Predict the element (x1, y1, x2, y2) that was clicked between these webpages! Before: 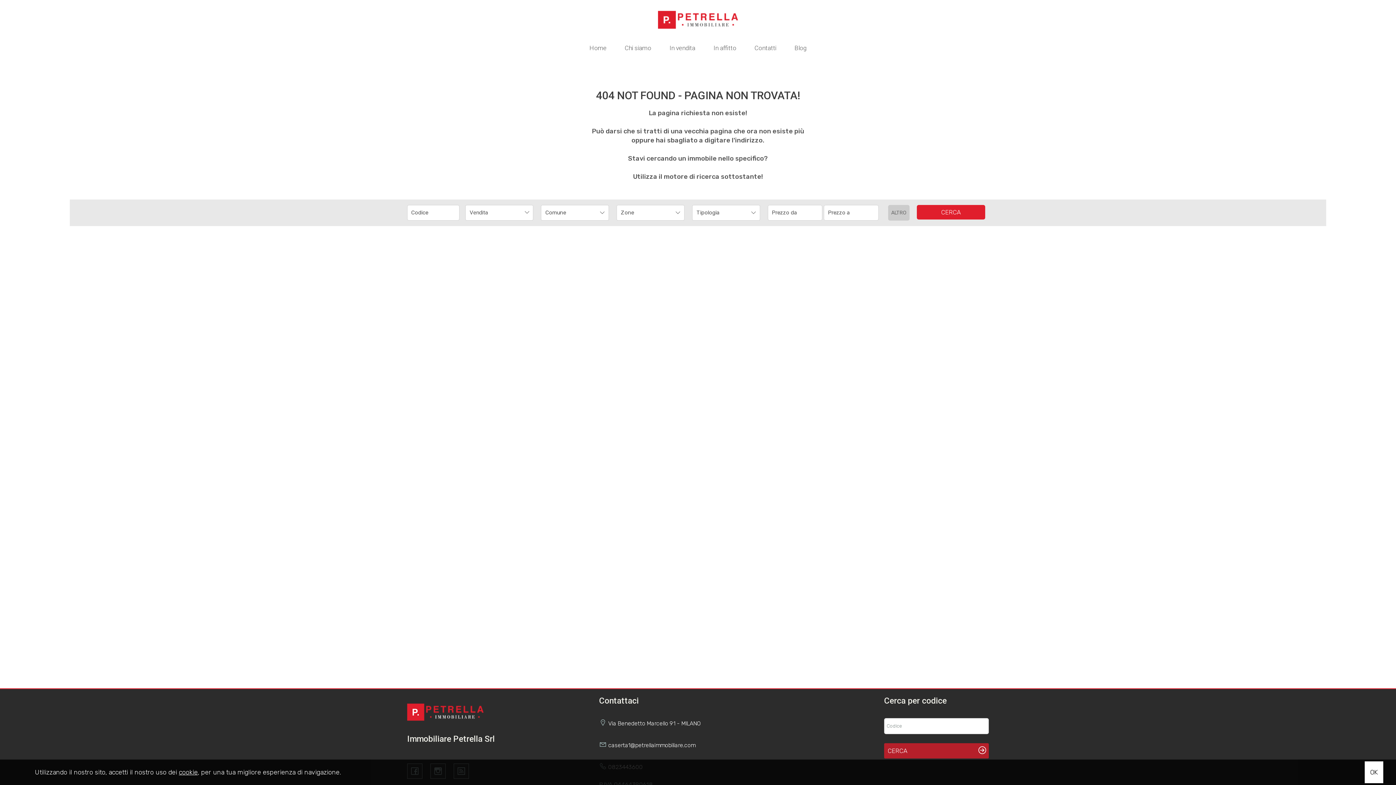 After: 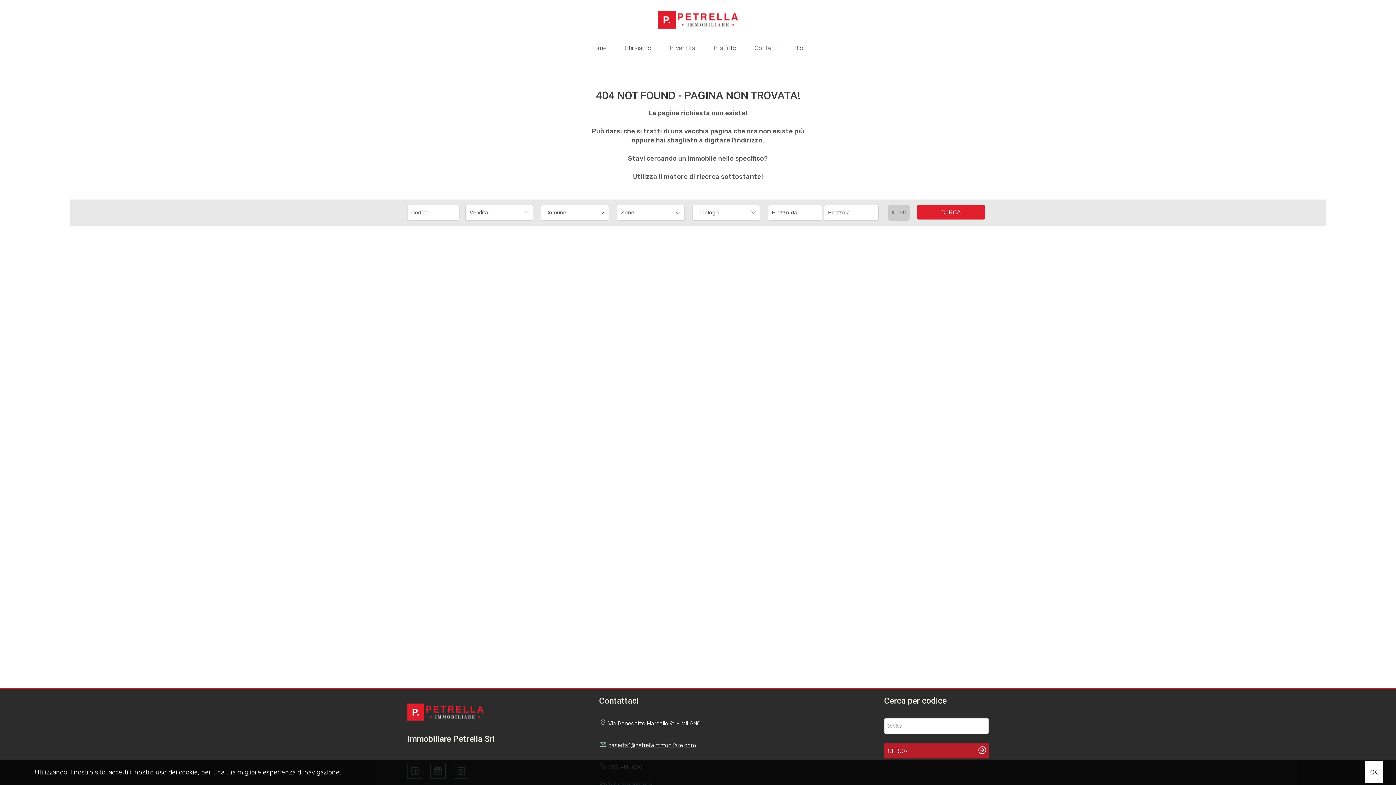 Action: label: caserta1@petrellaimmobiliare.com bbox: (608, 742, 695, 749)